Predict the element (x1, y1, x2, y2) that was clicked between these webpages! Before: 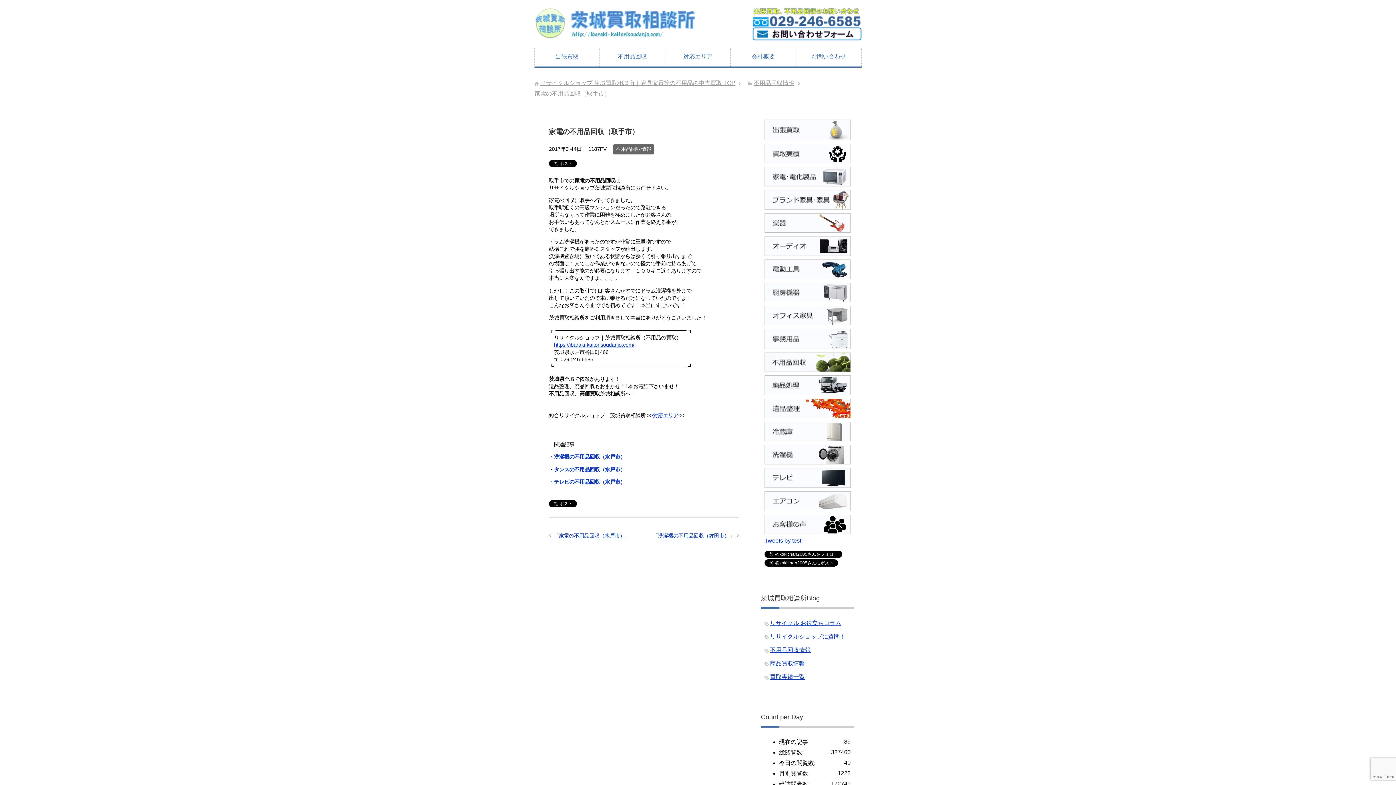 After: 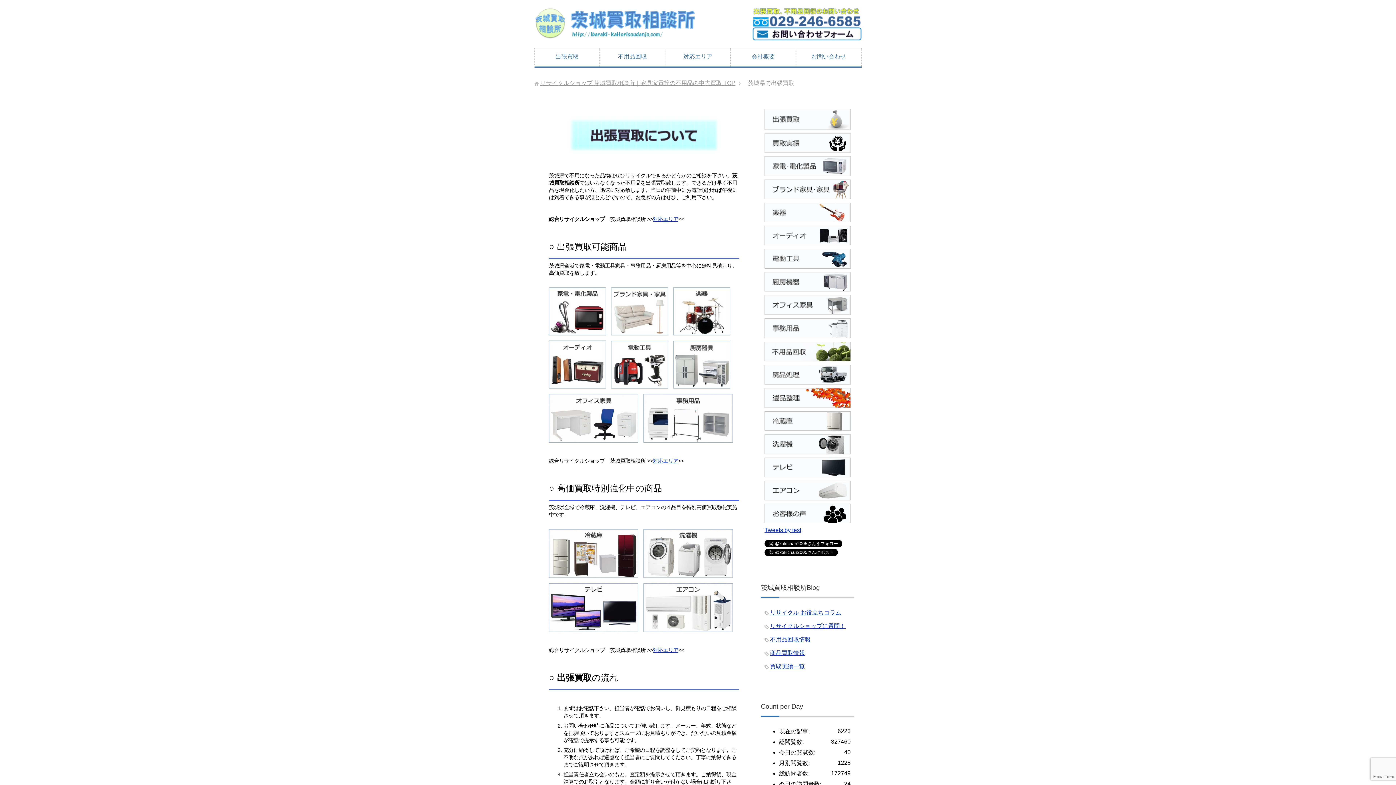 Action: bbox: (764, 133, 850, 139)